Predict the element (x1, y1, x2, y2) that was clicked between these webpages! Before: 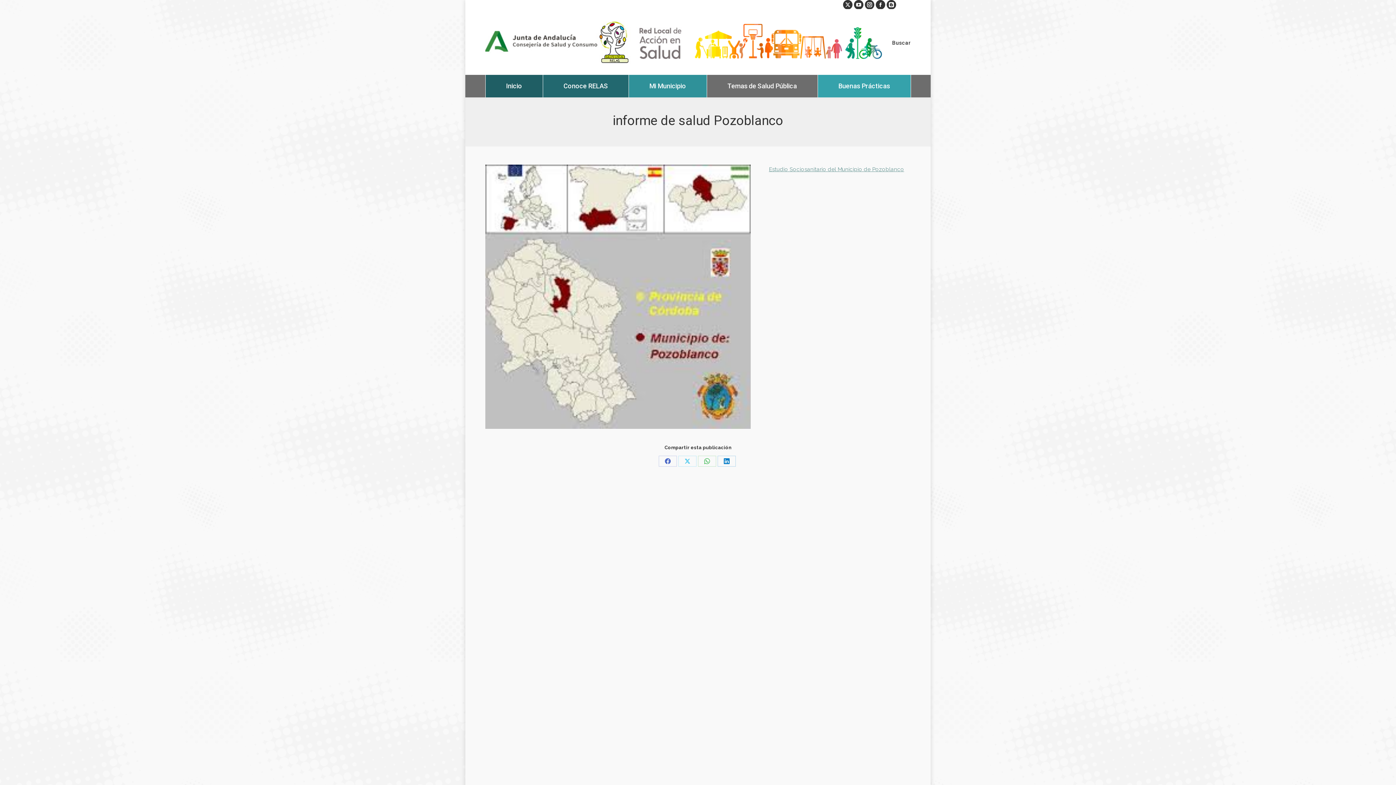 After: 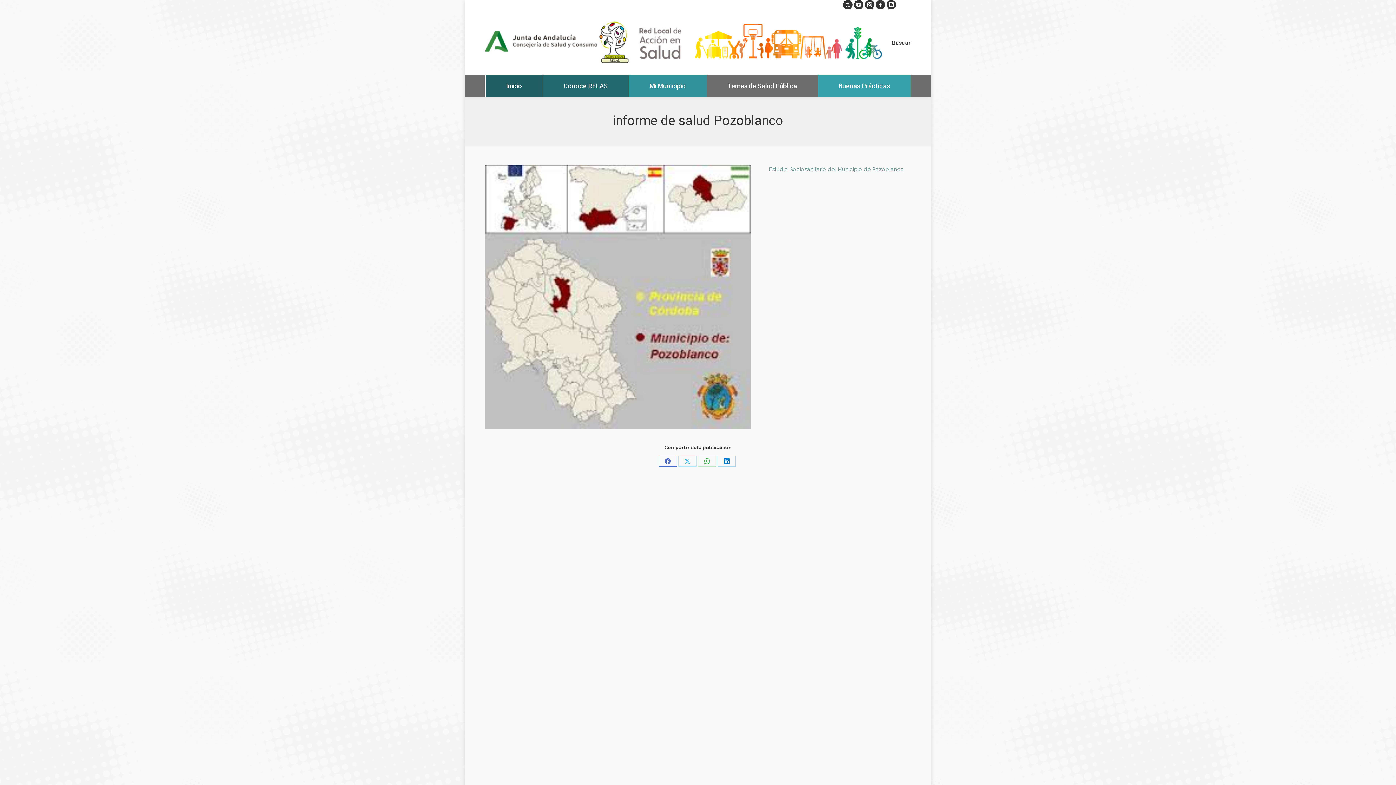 Action: bbox: (658, 455, 677, 466) label: Share on Facebook